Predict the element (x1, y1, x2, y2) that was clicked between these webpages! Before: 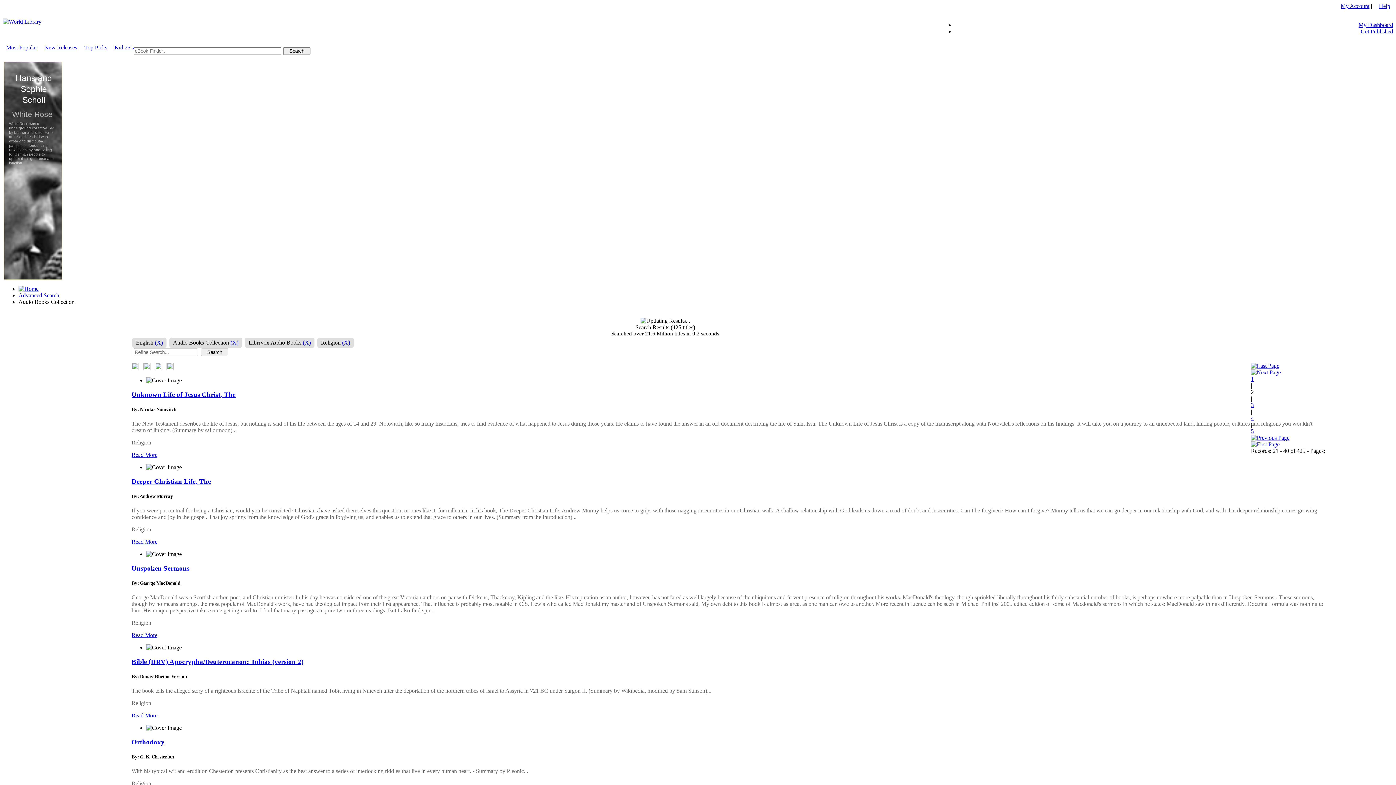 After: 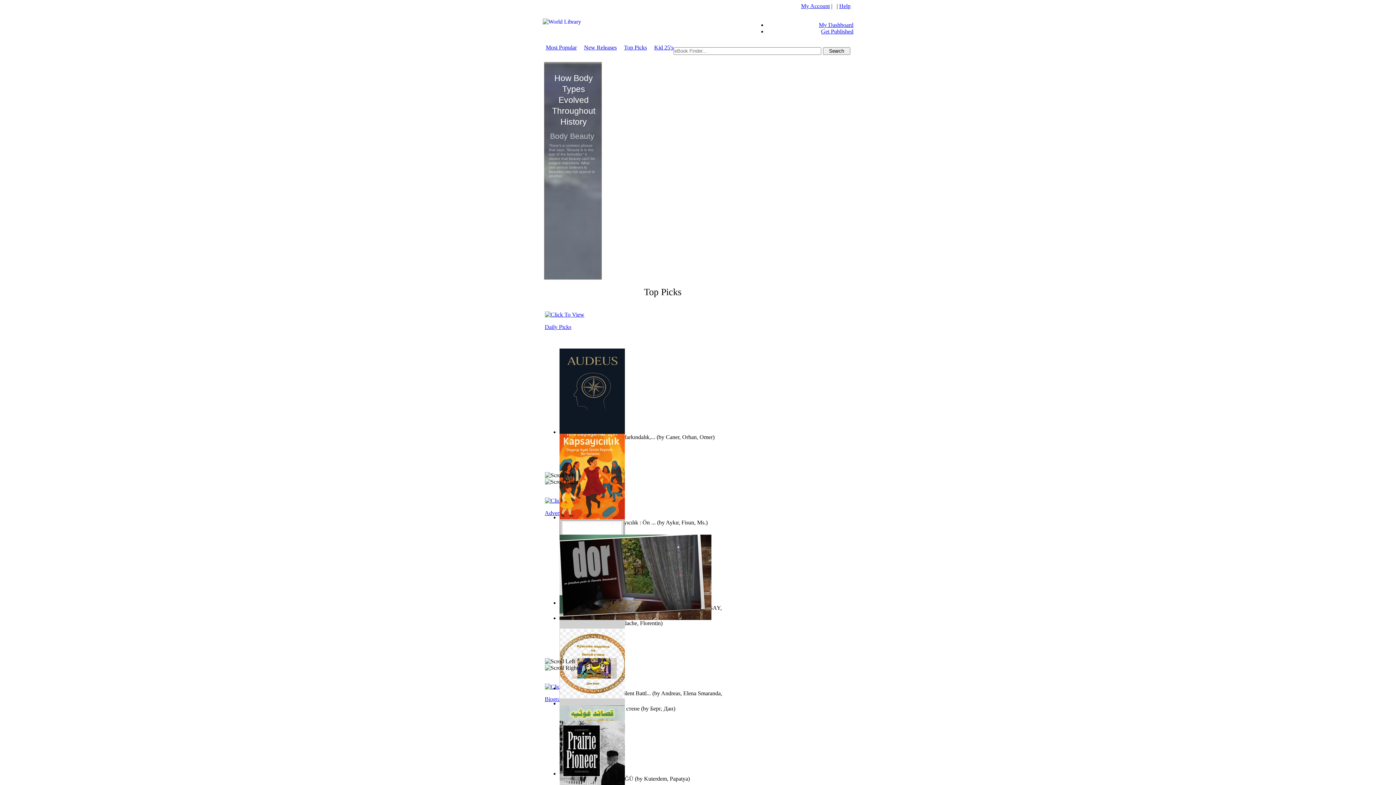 Action: bbox: (84, 44, 107, 50) label: Top Picks